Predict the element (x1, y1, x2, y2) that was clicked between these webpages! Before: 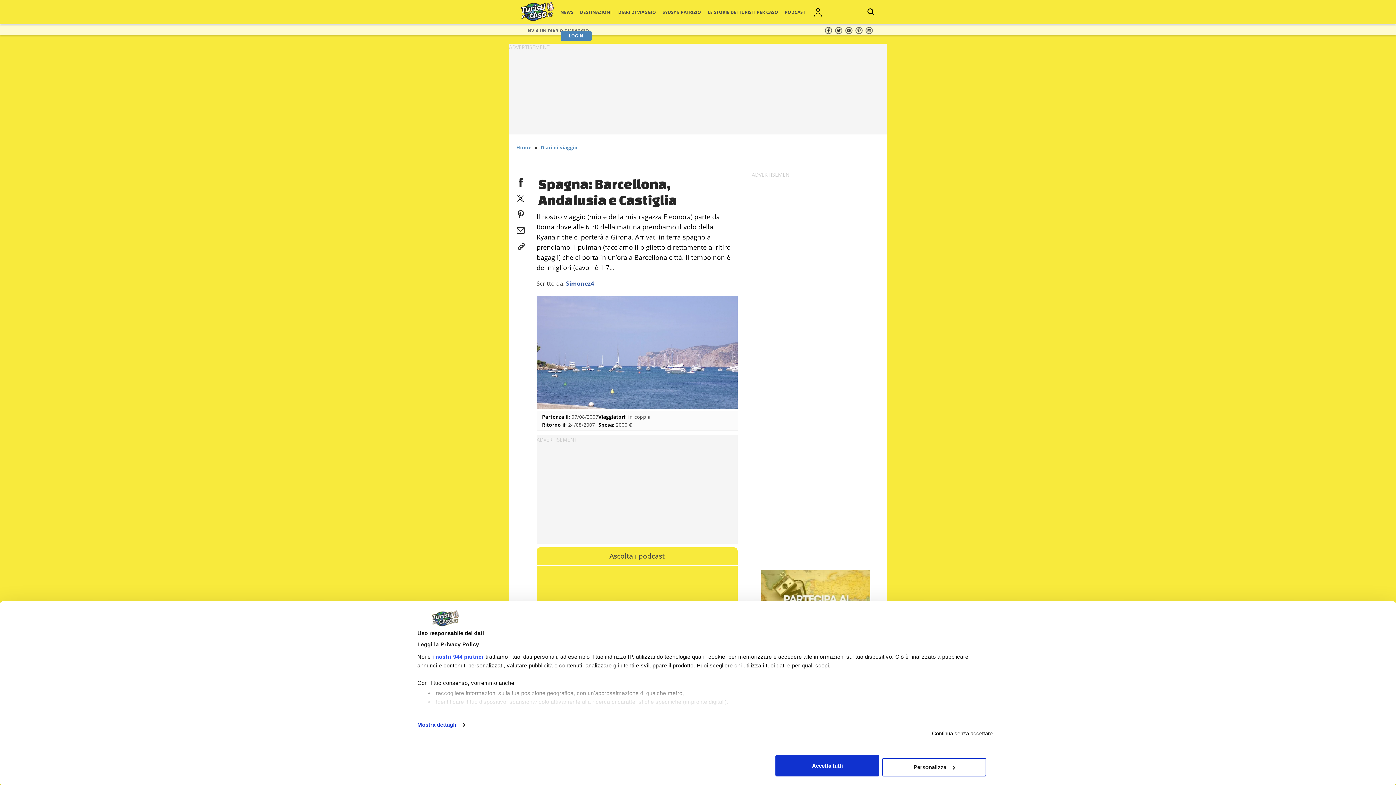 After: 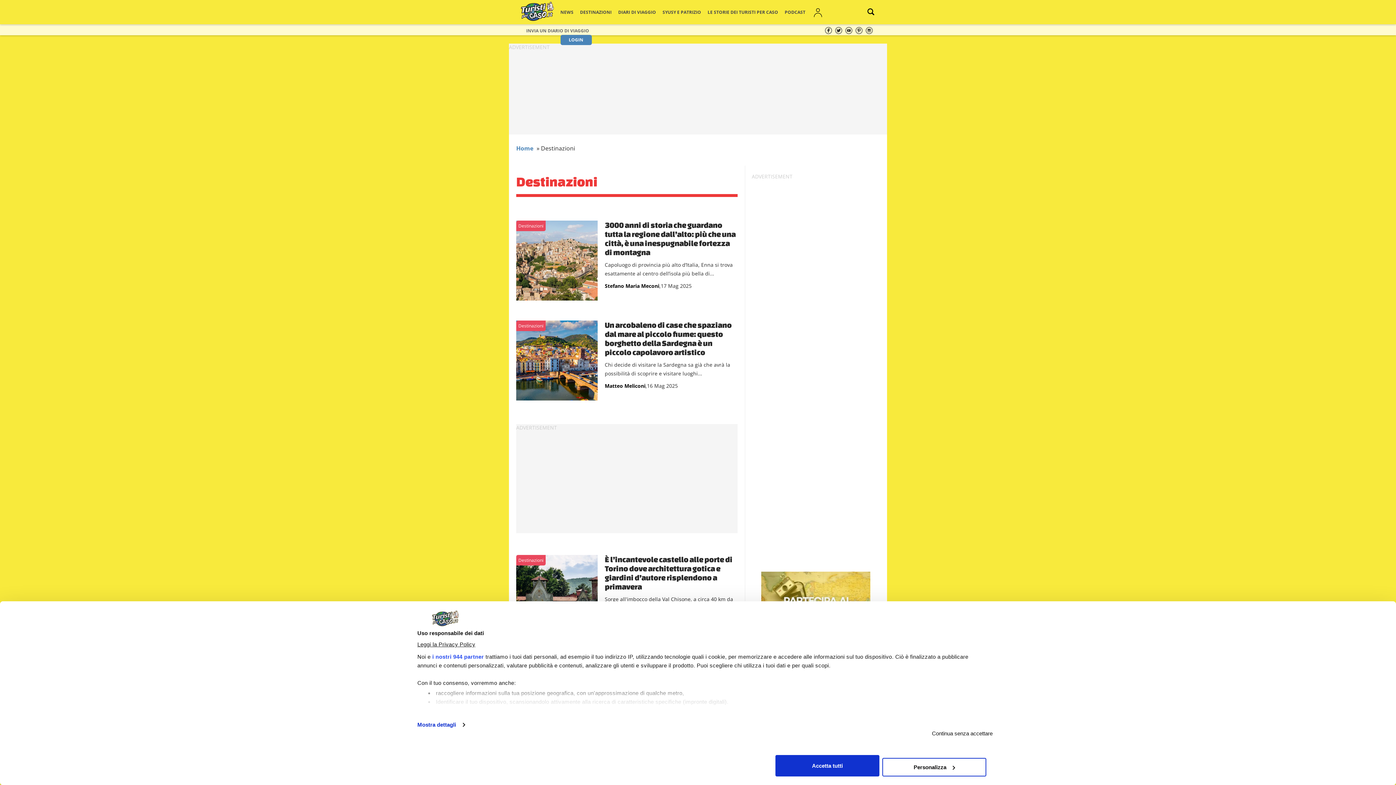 Action: label: DESTINAZIONI bbox: (580, 9, 611, 15)